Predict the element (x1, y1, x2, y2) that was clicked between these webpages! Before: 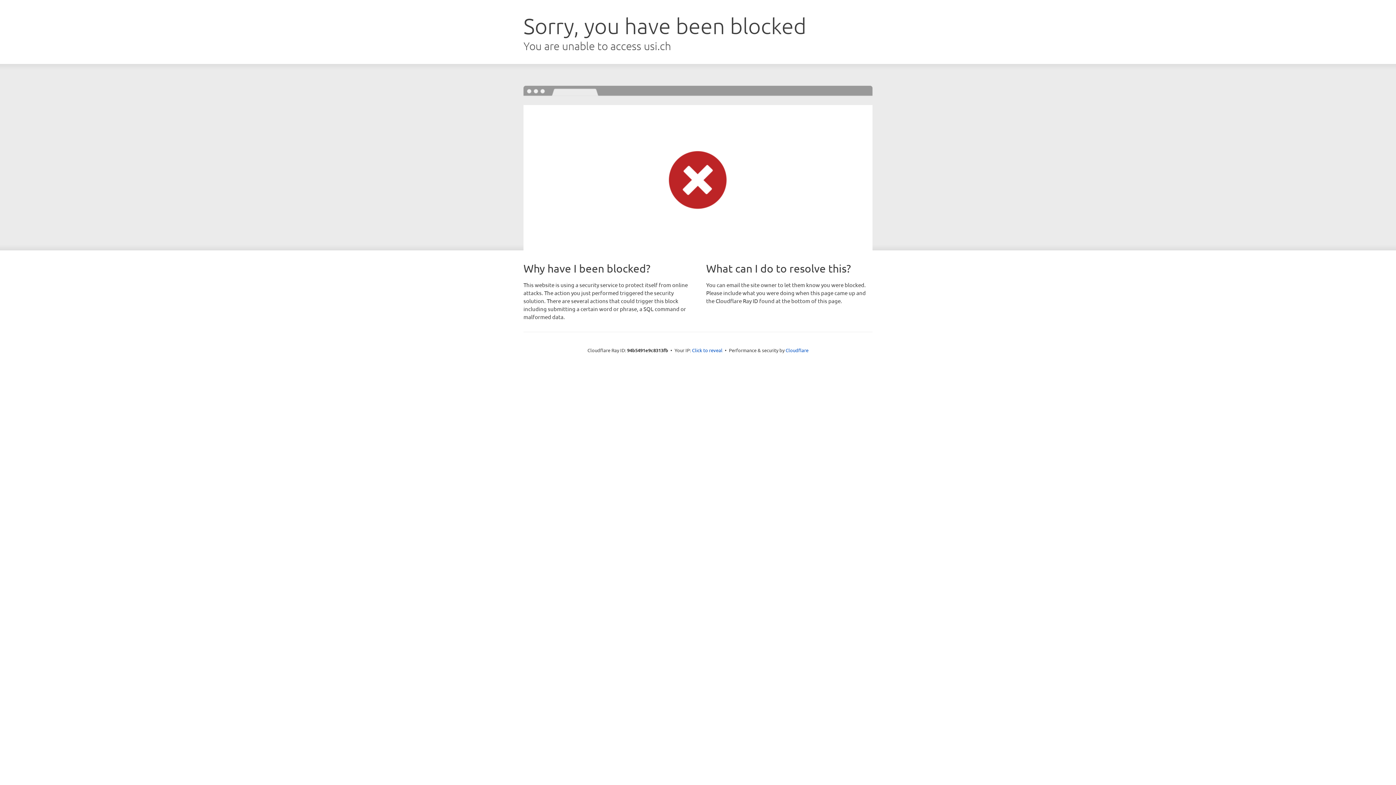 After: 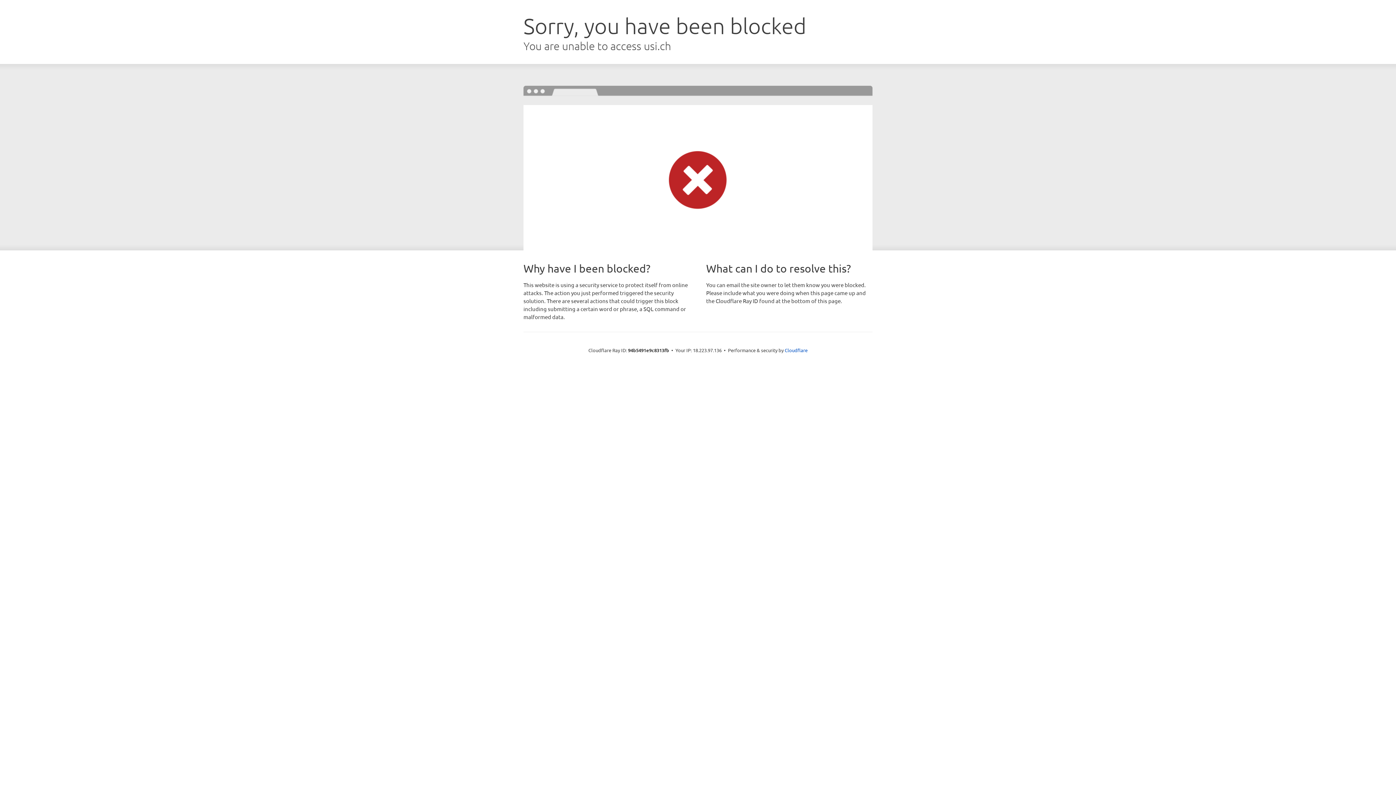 Action: bbox: (692, 346, 722, 353) label: Click to reveal